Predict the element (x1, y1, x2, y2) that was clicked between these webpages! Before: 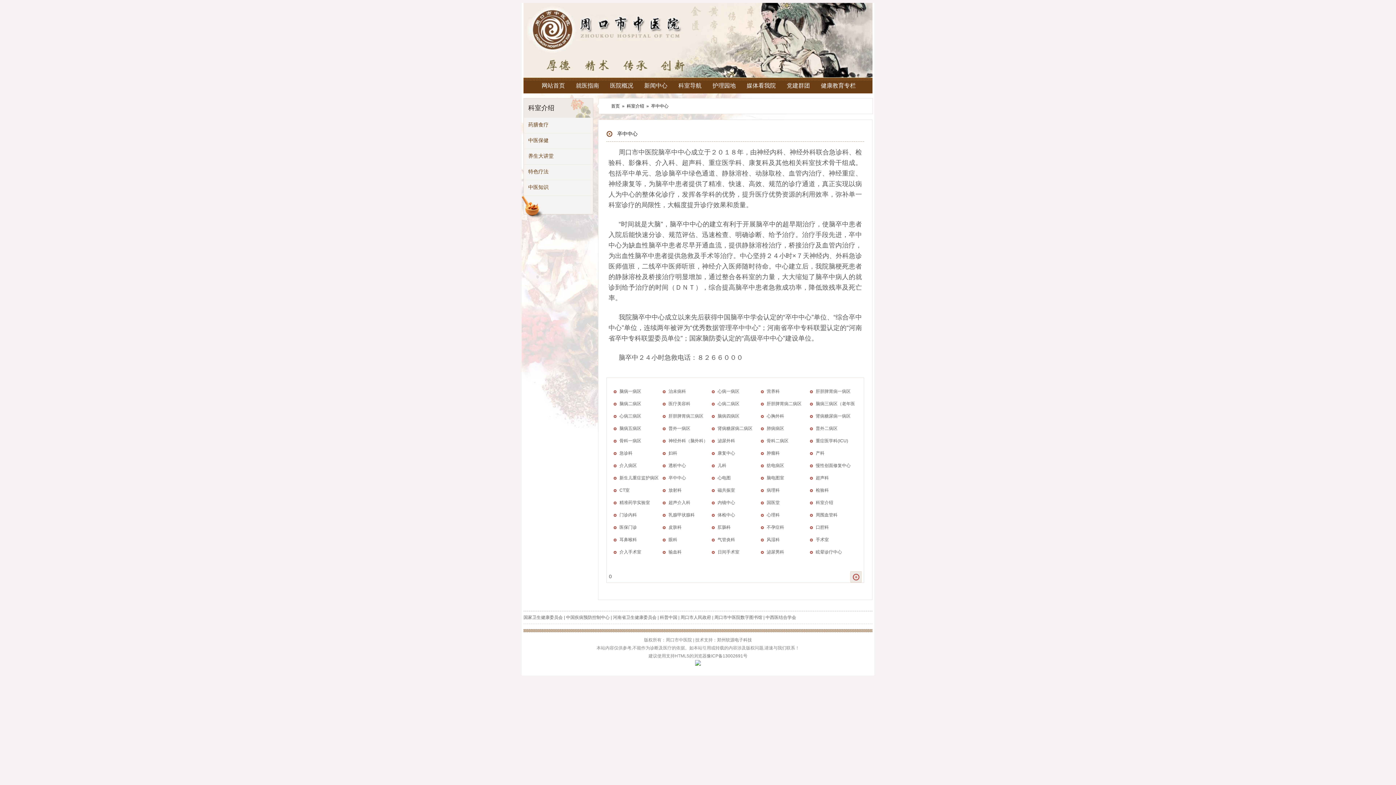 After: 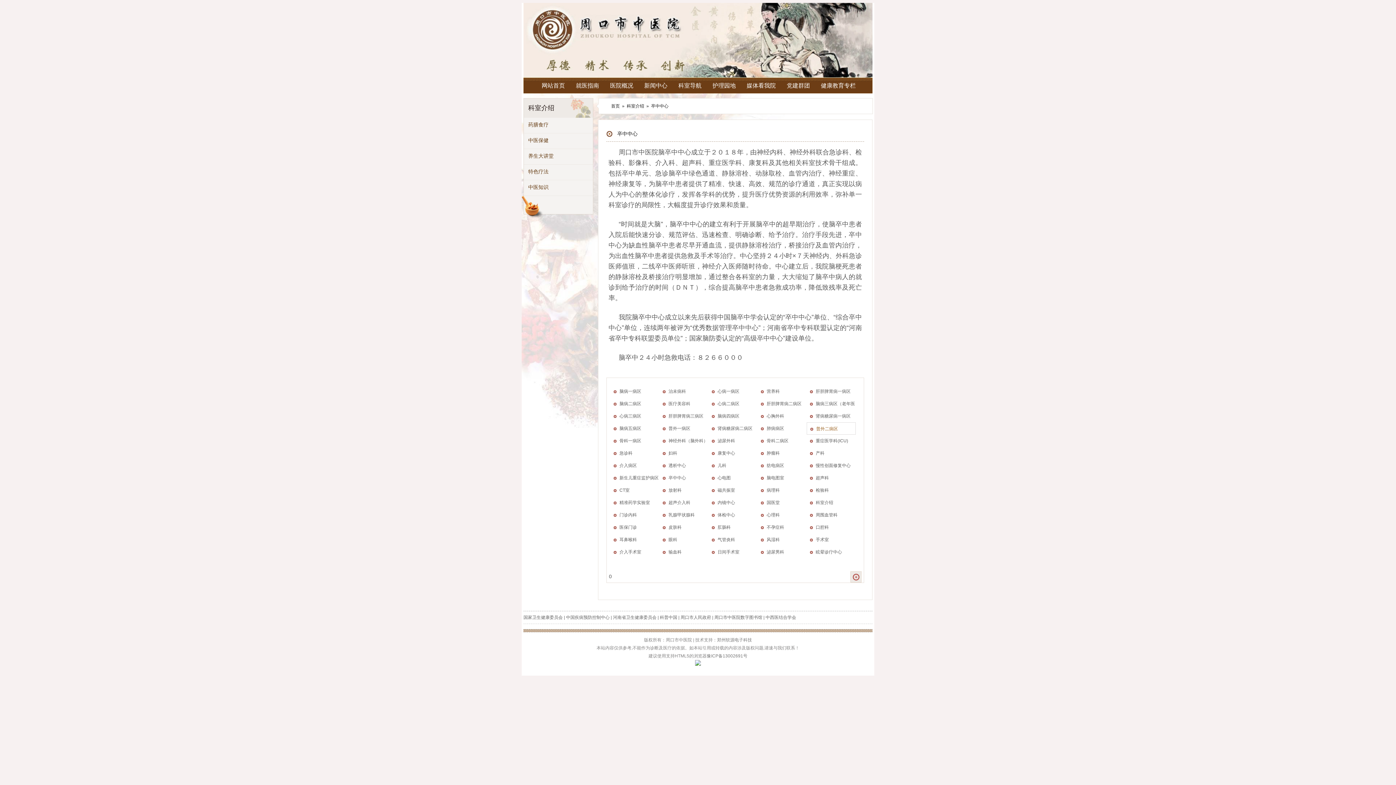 Action: bbox: (816, 422, 856, 434) label: 普外二病区